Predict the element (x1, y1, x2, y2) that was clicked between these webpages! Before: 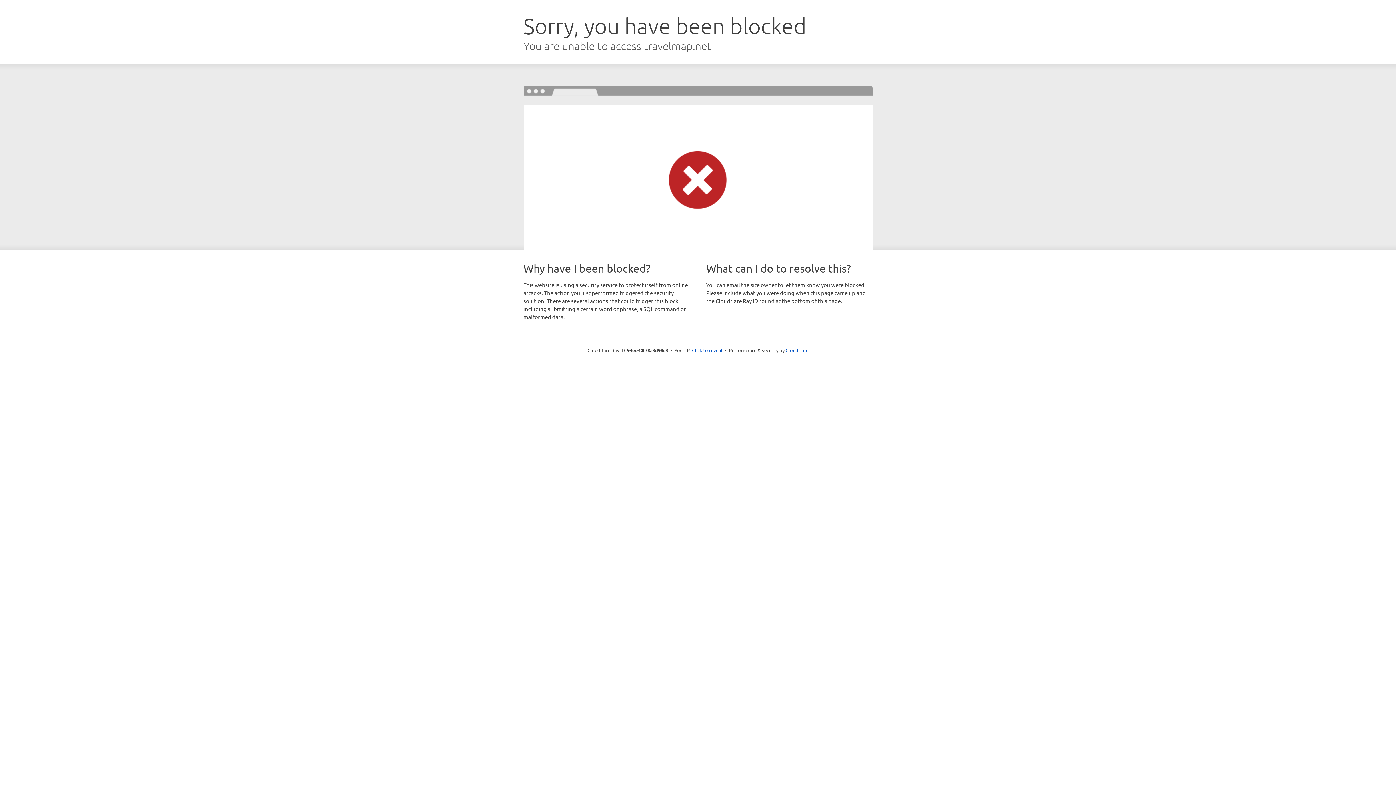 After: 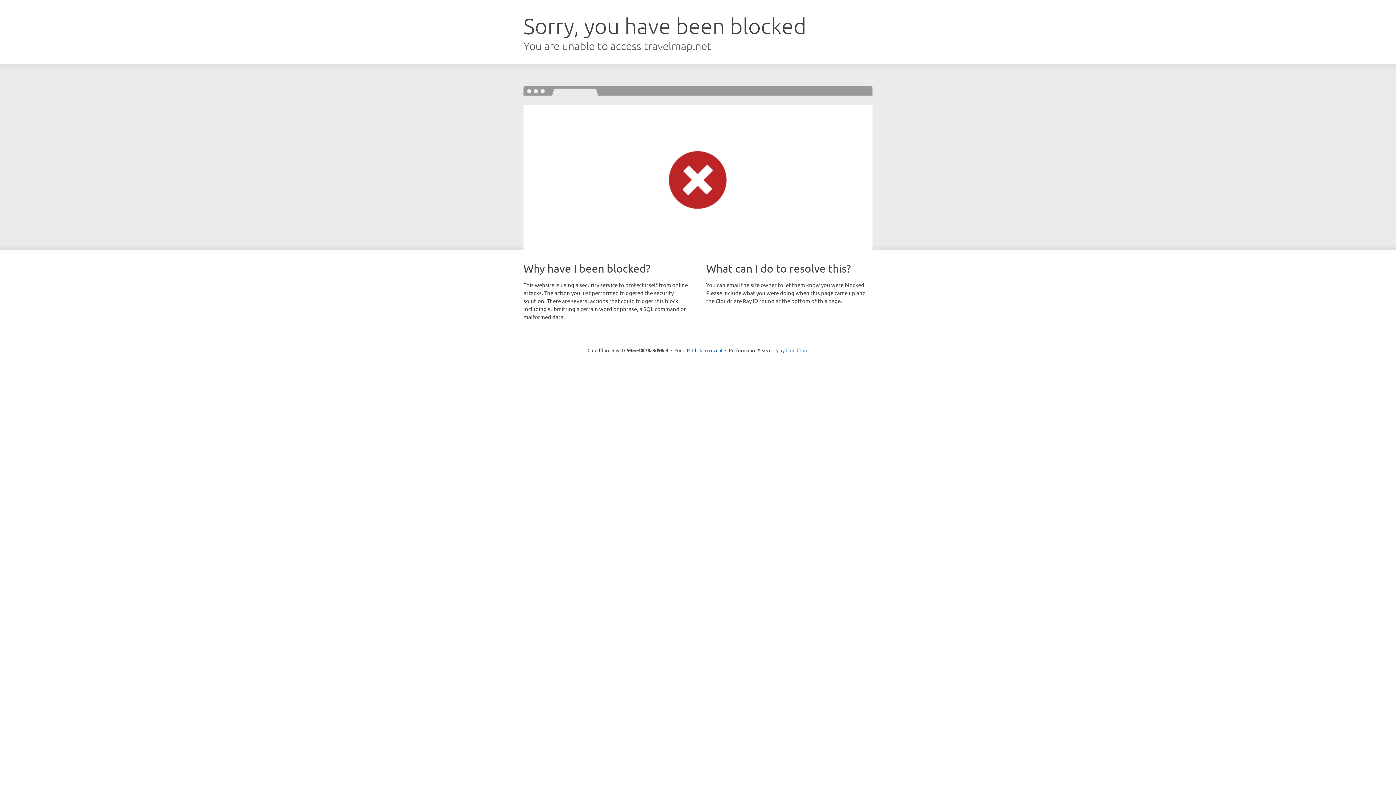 Action: label: Cloudflare bbox: (785, 347, 808, 353)